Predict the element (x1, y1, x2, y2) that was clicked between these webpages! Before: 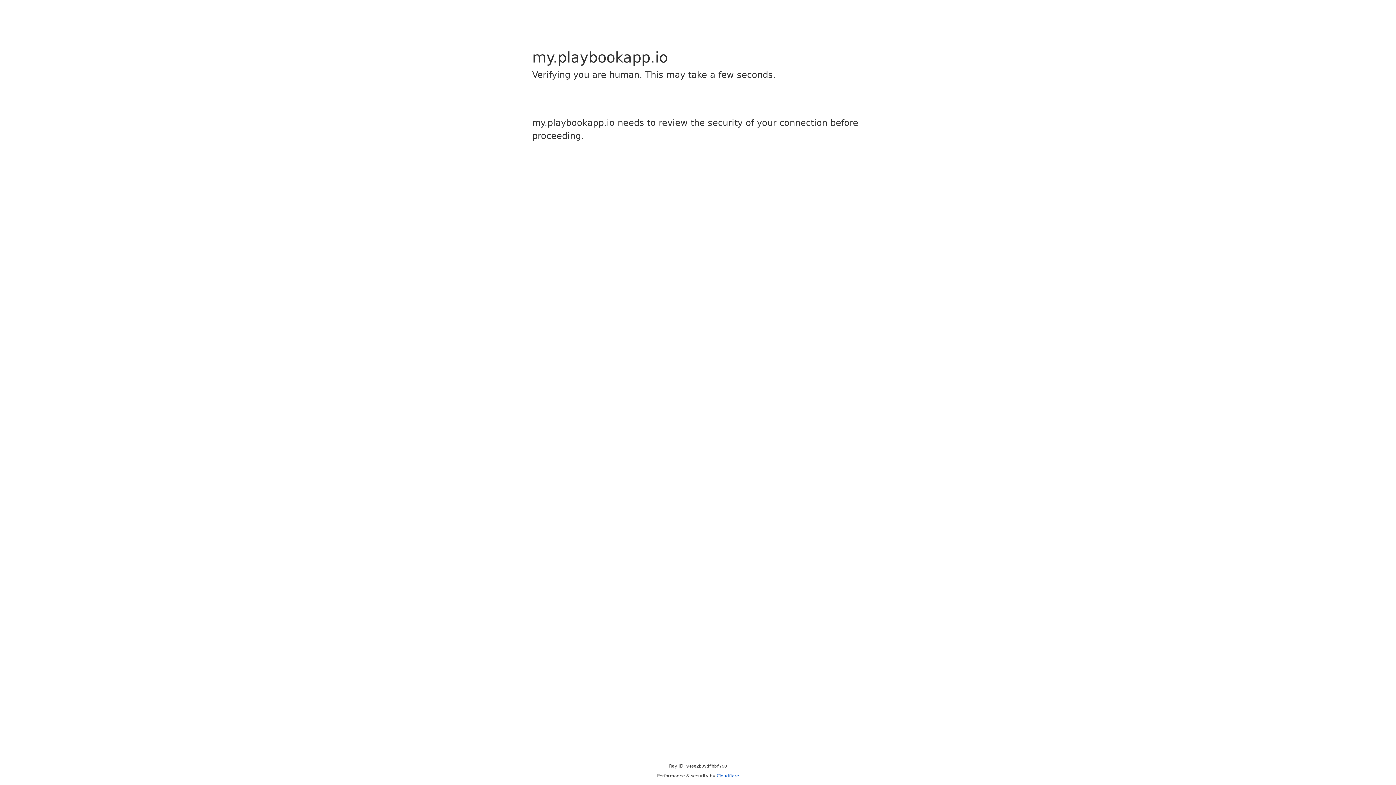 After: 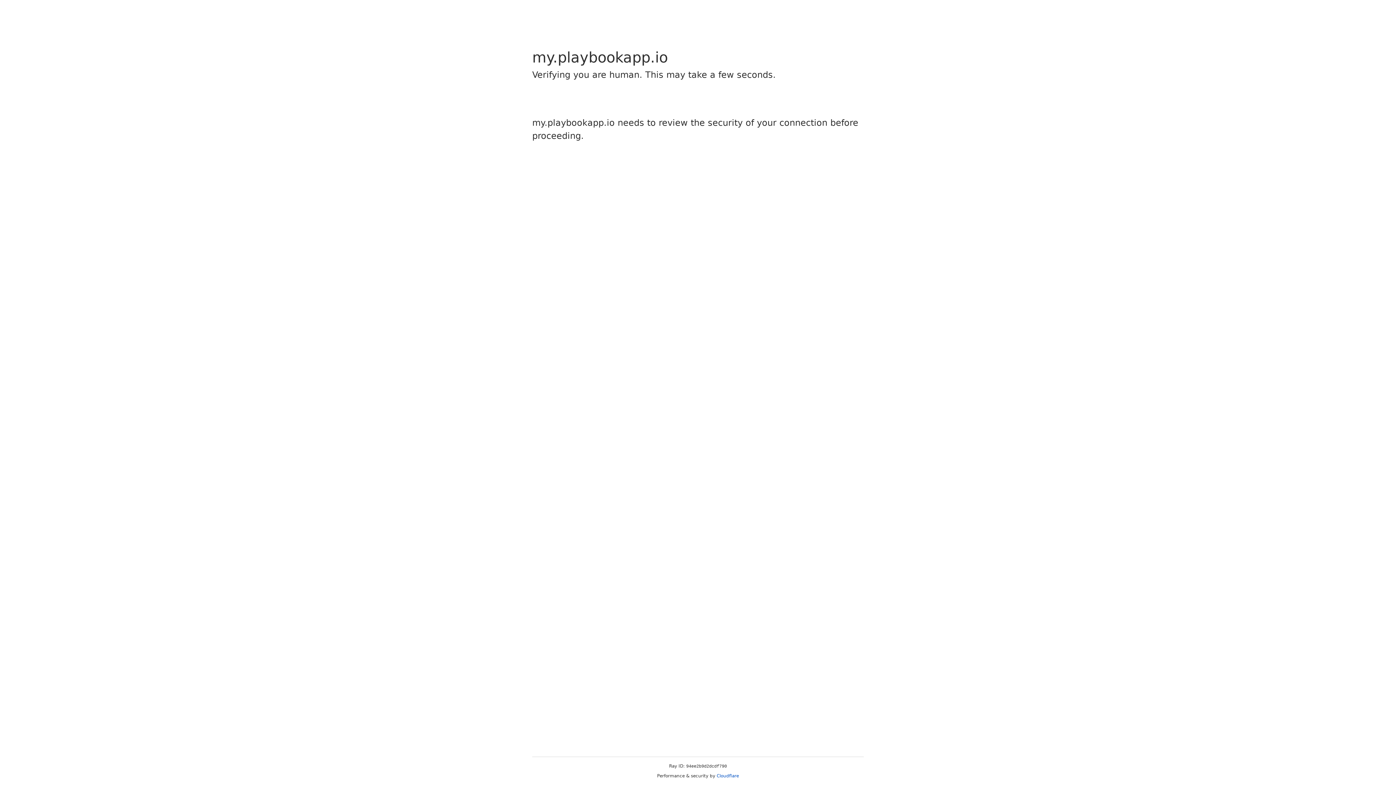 Action: label: Cloudflare bbox: (716, 773, 739, 778)